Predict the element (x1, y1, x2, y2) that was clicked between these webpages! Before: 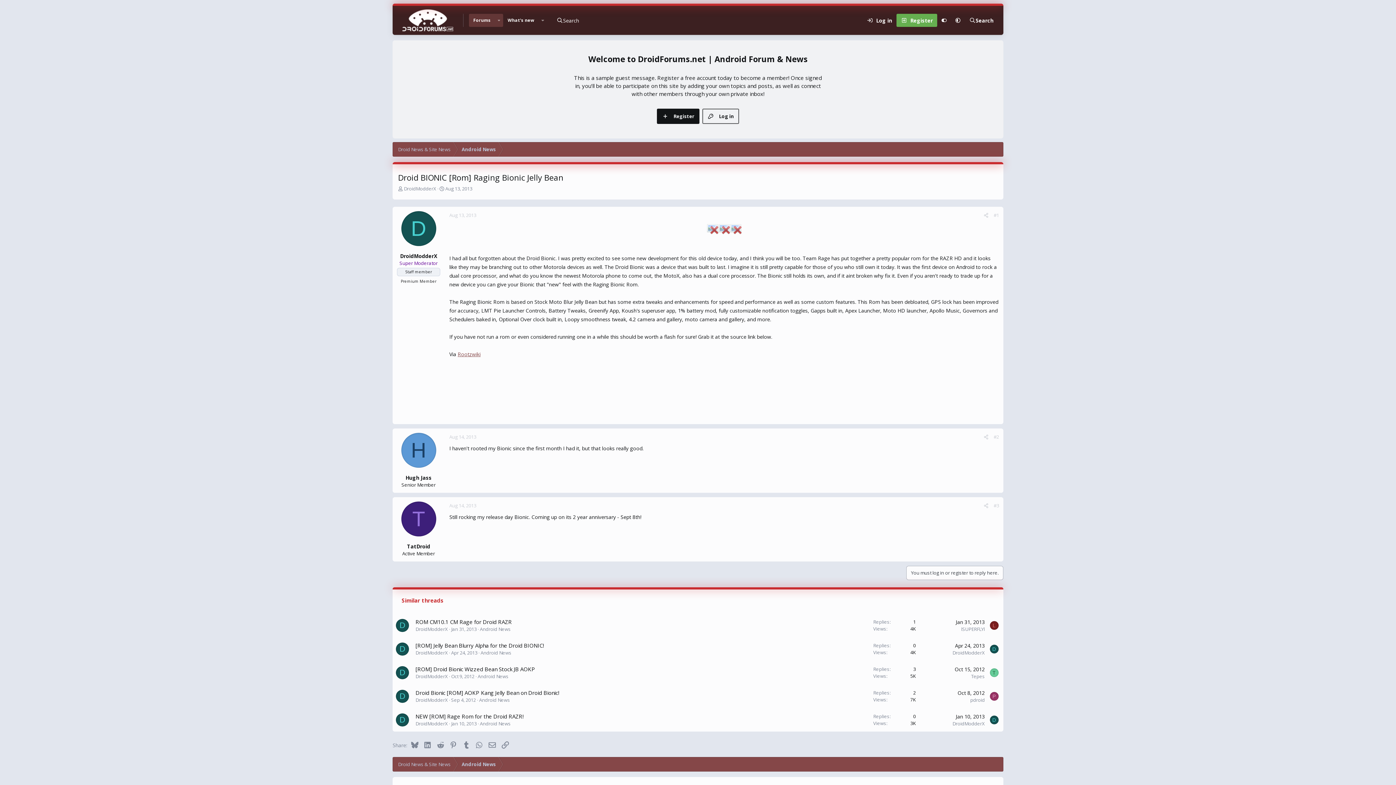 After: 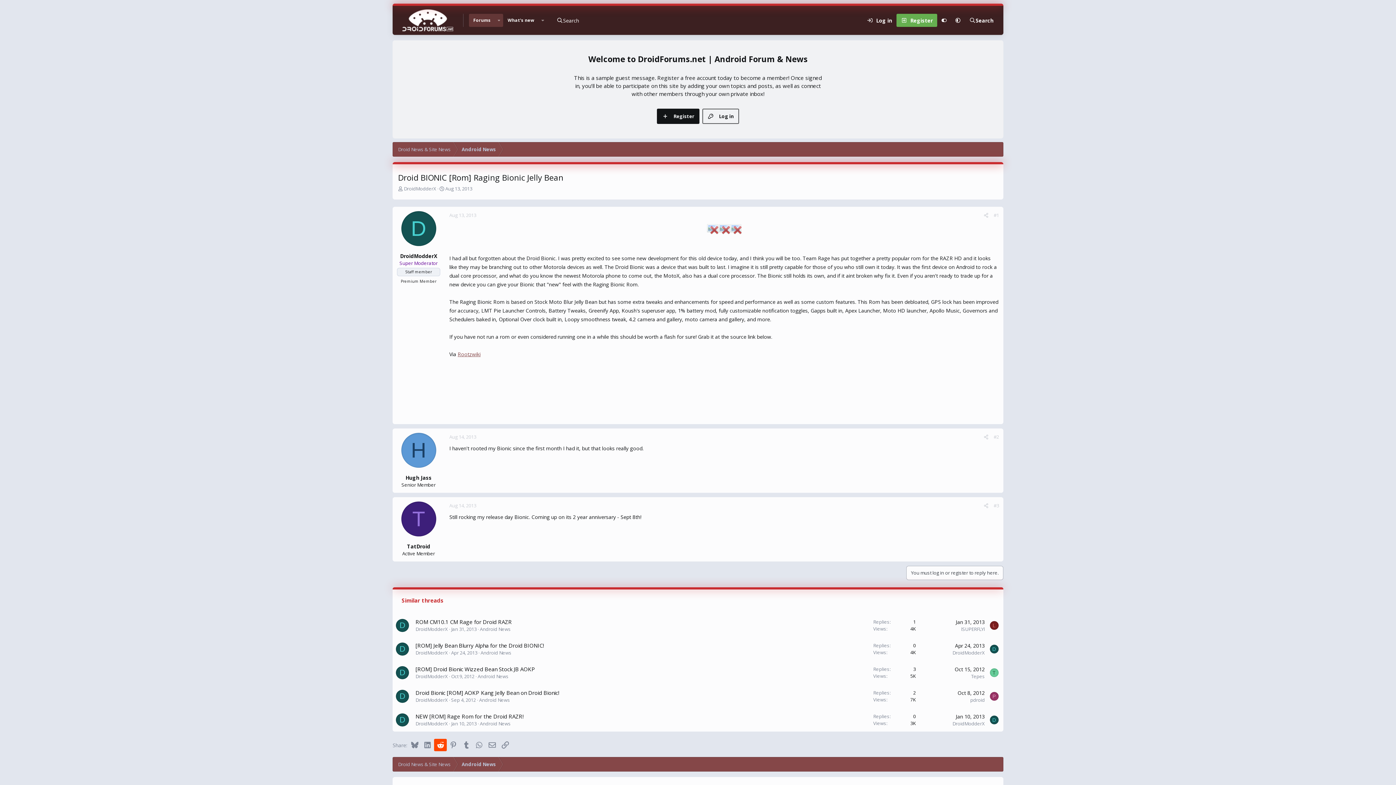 Action: label: Reddit bbox: (434, 739, 446, 751)